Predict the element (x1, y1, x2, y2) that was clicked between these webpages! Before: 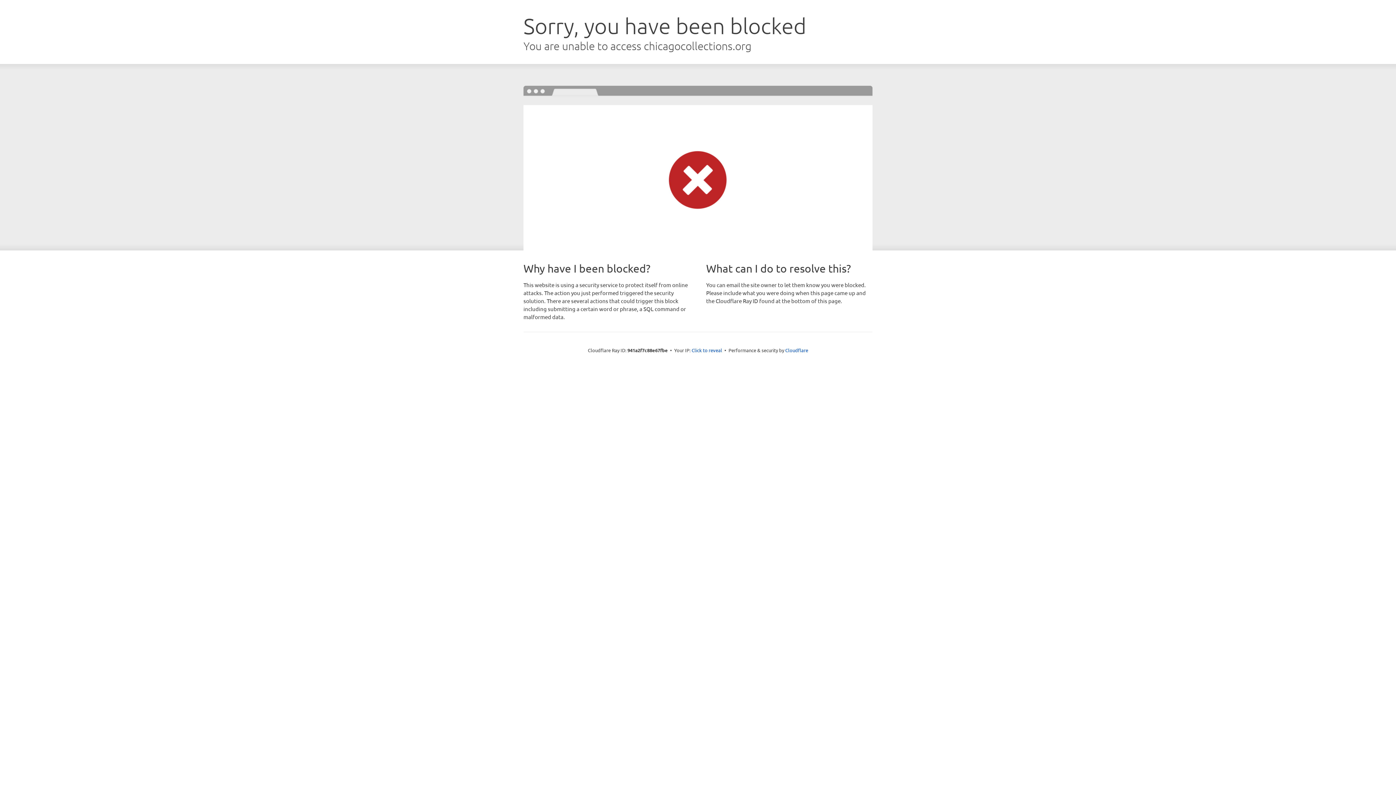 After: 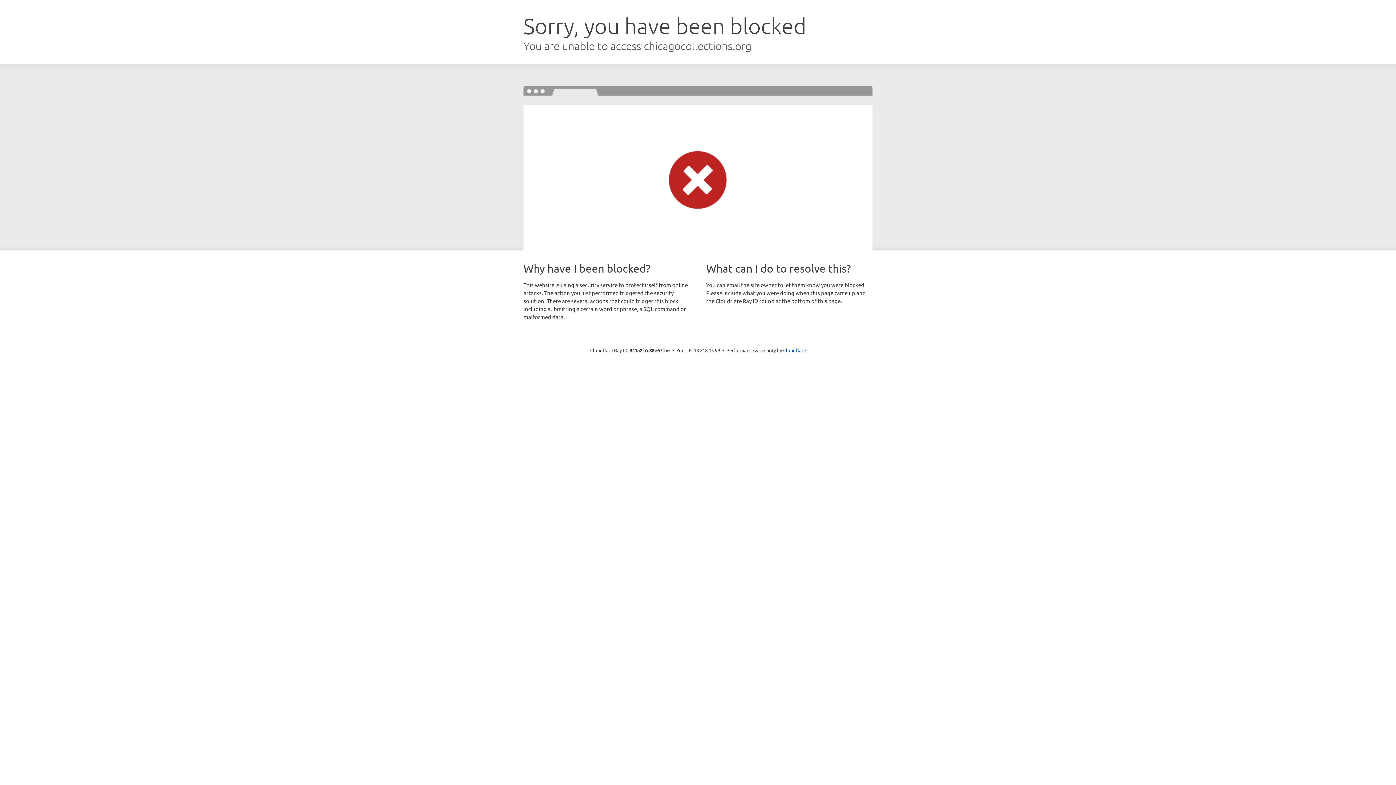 Action: label: Click to reveal bbox: (691, 346, 722, 353)